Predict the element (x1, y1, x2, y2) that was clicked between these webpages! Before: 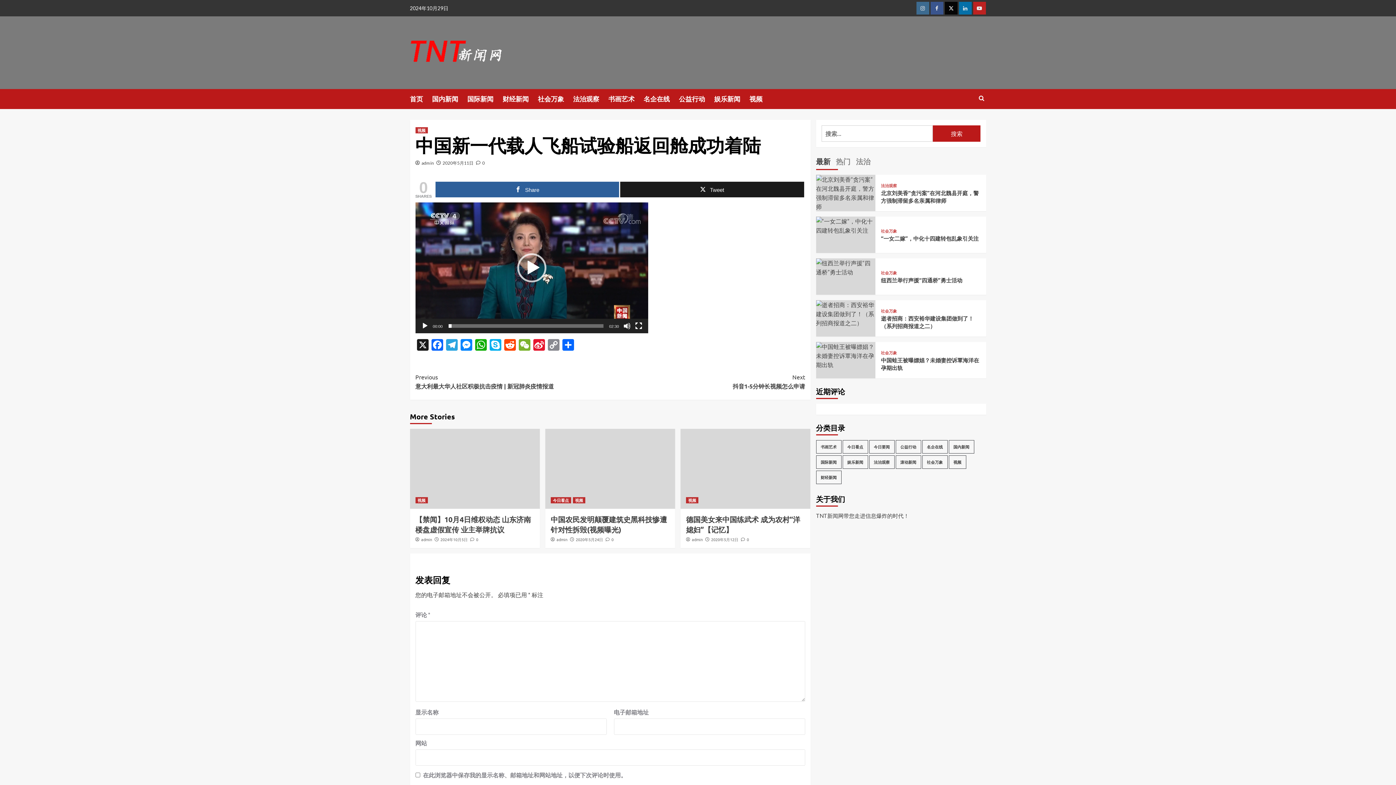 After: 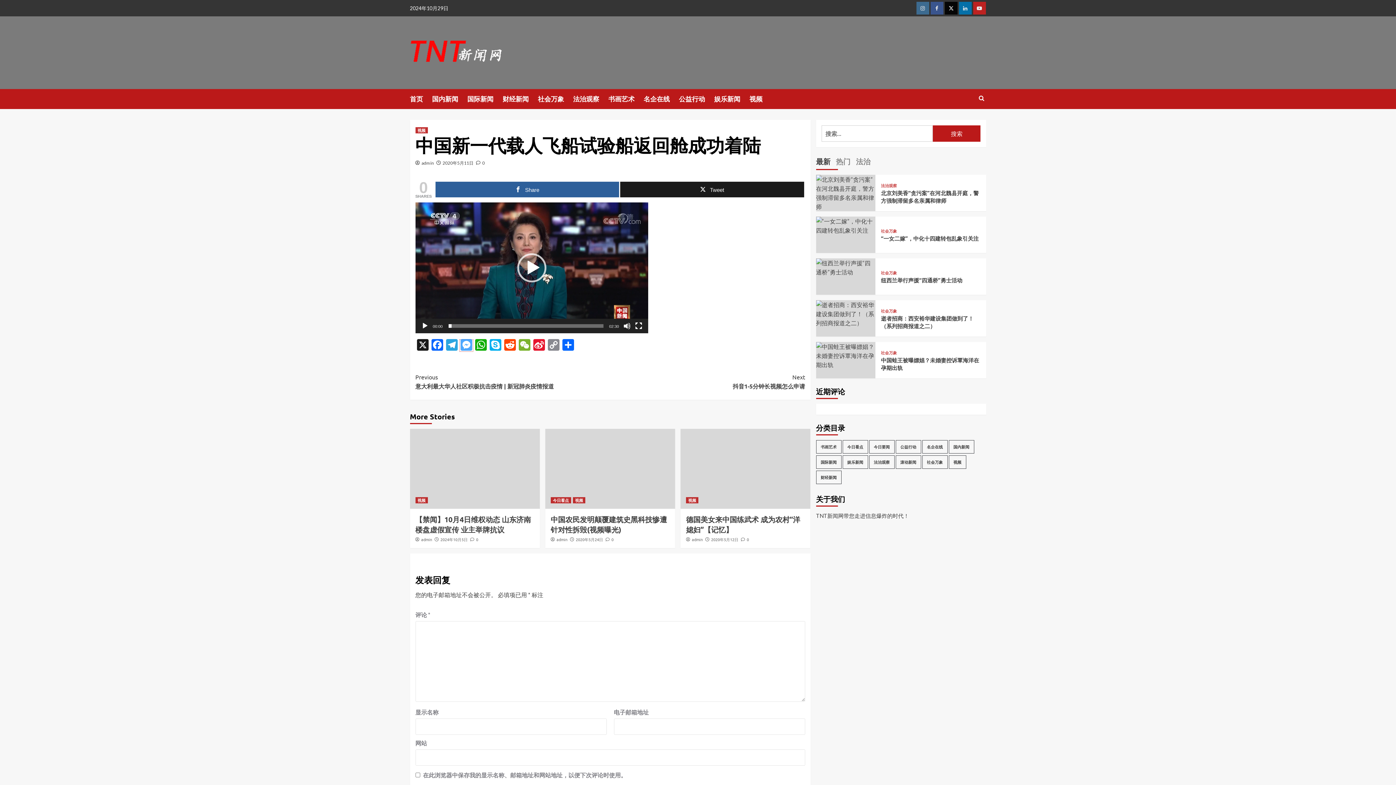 Action: label: Messenger bbox: (459, 339, 473, 352)